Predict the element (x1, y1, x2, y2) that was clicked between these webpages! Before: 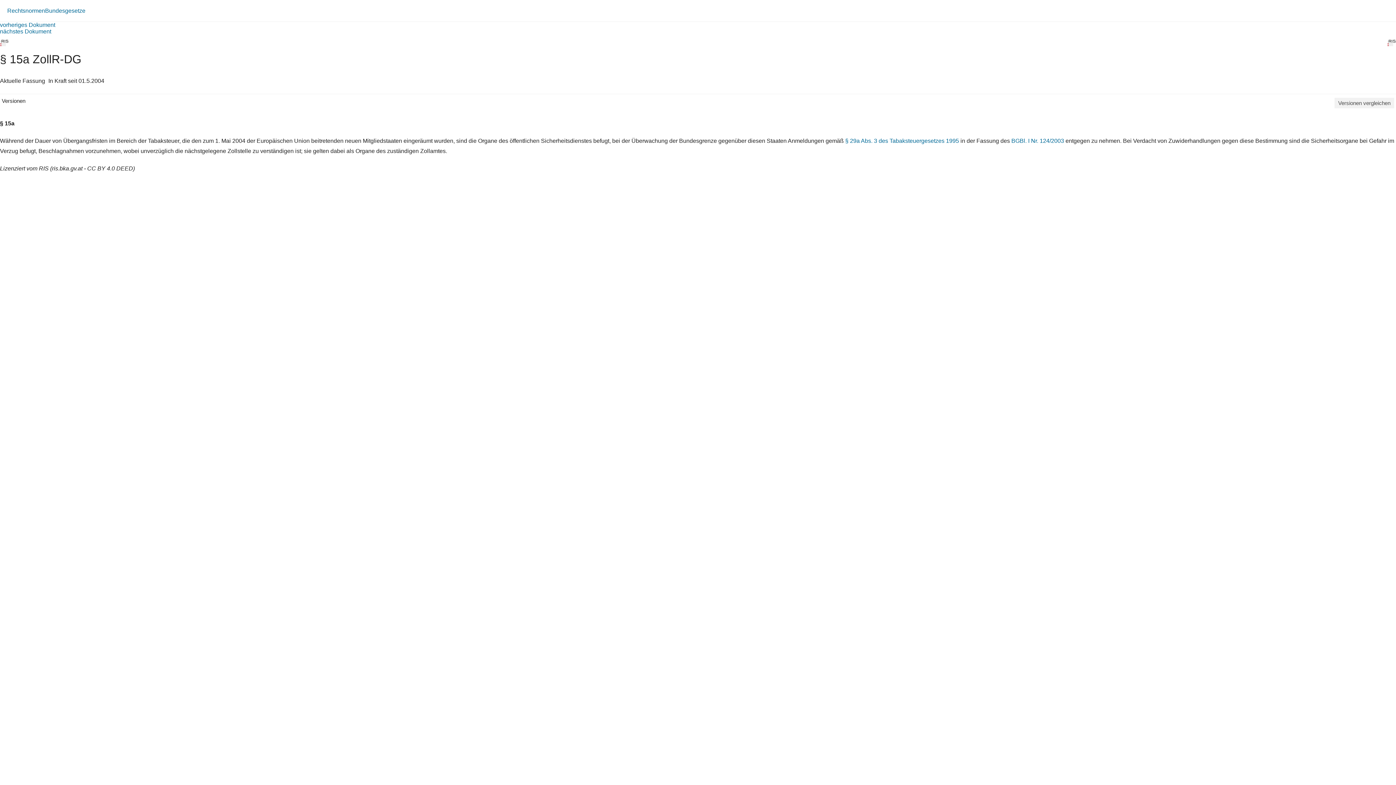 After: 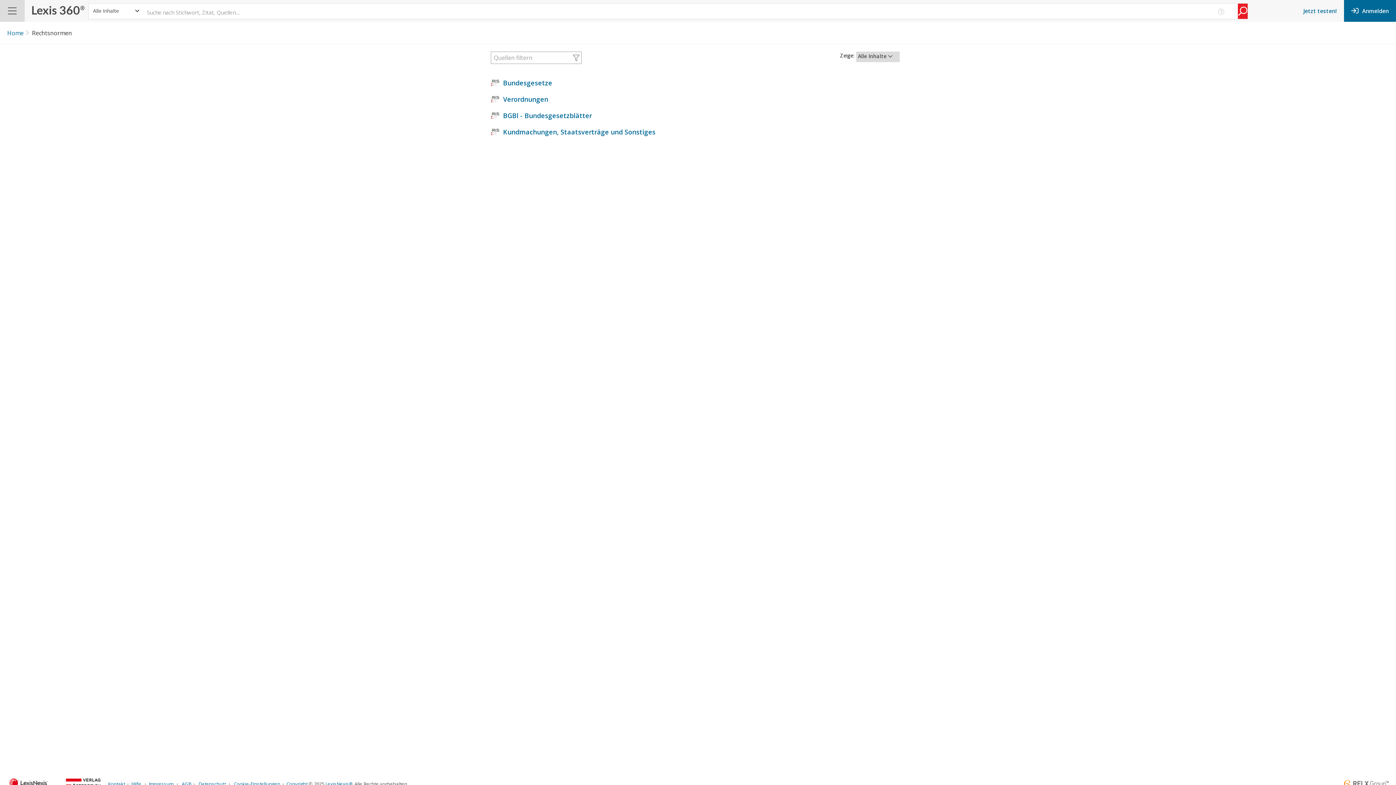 Action: label: Rechtsnormen bbox: (7, 7, 45, 13)